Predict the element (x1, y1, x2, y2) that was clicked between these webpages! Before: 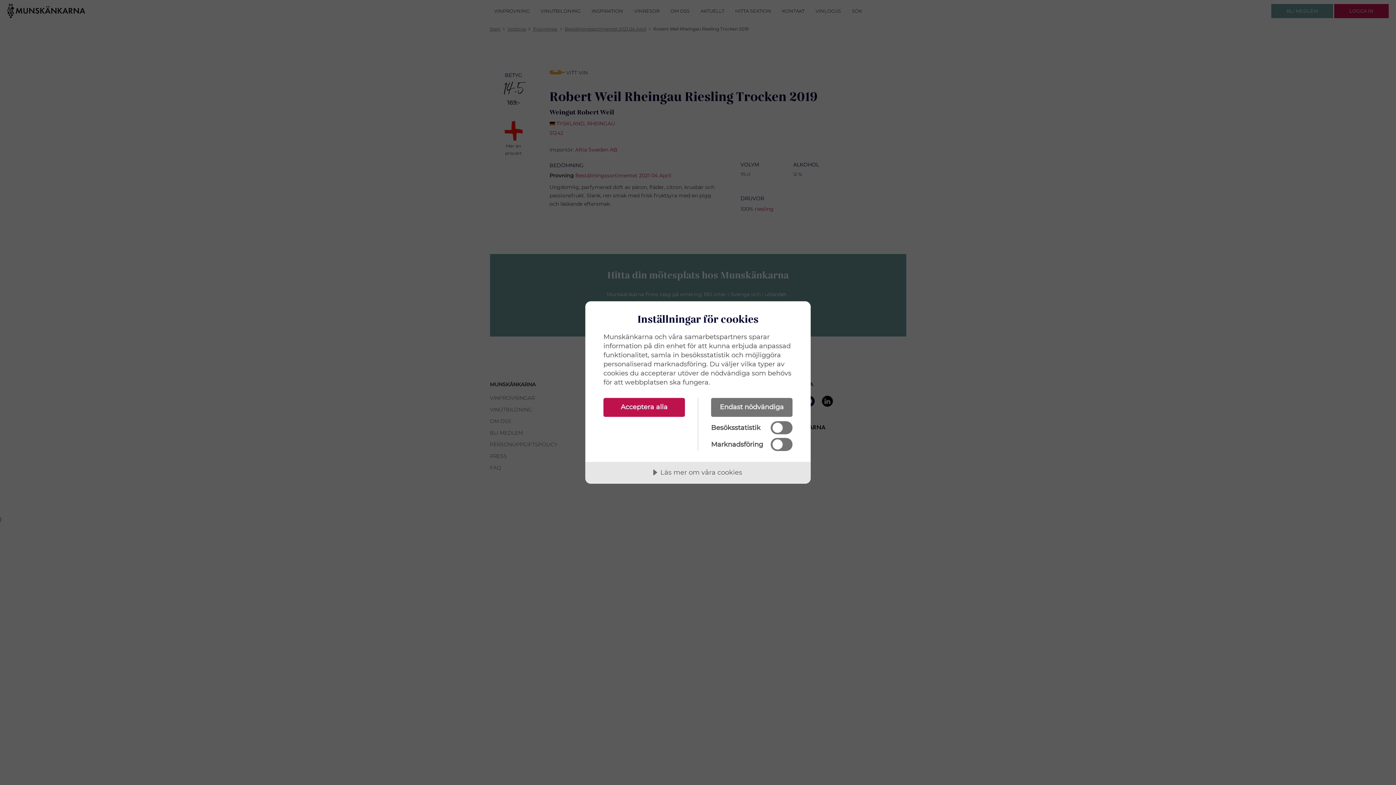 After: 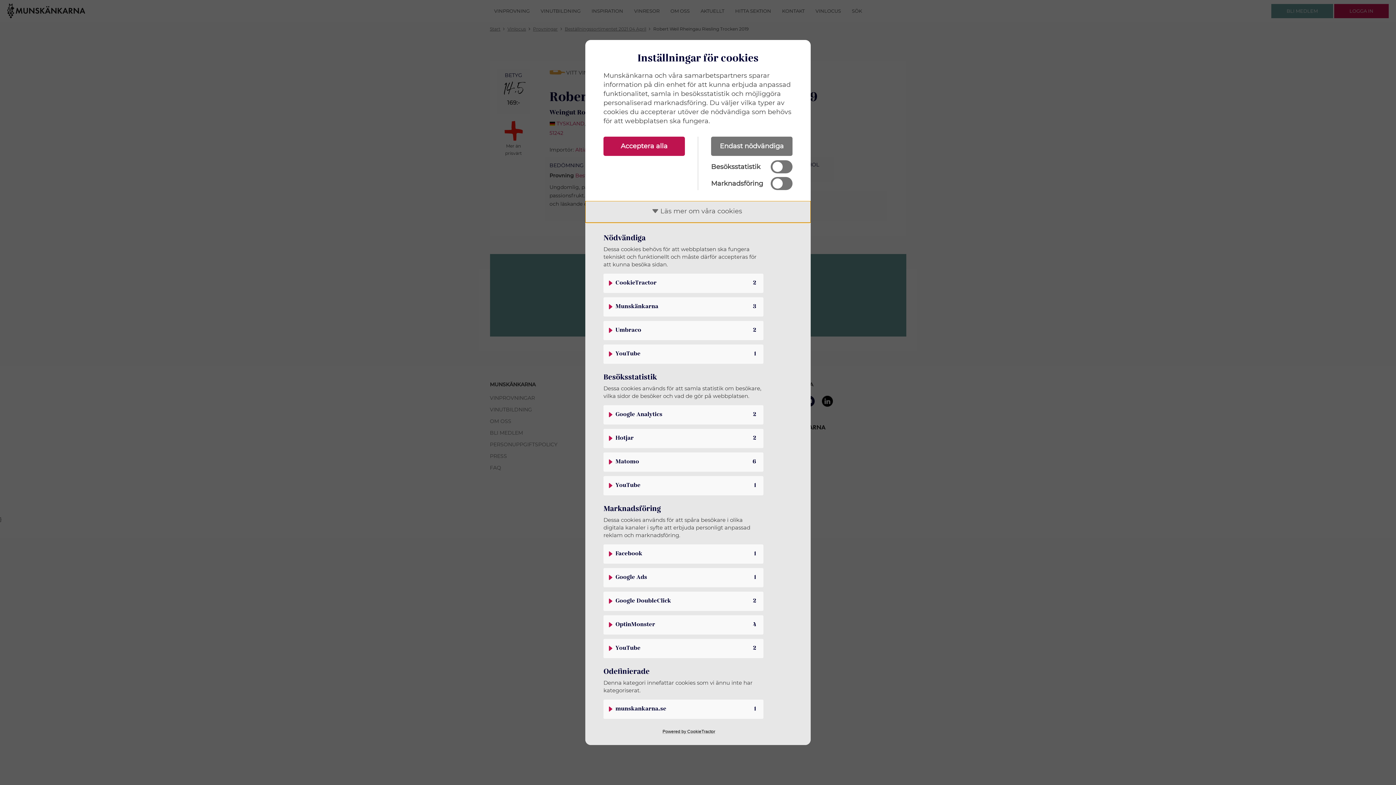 Action: bbox: (585, 462, 810, 484) label: Läs mer om våra cookies